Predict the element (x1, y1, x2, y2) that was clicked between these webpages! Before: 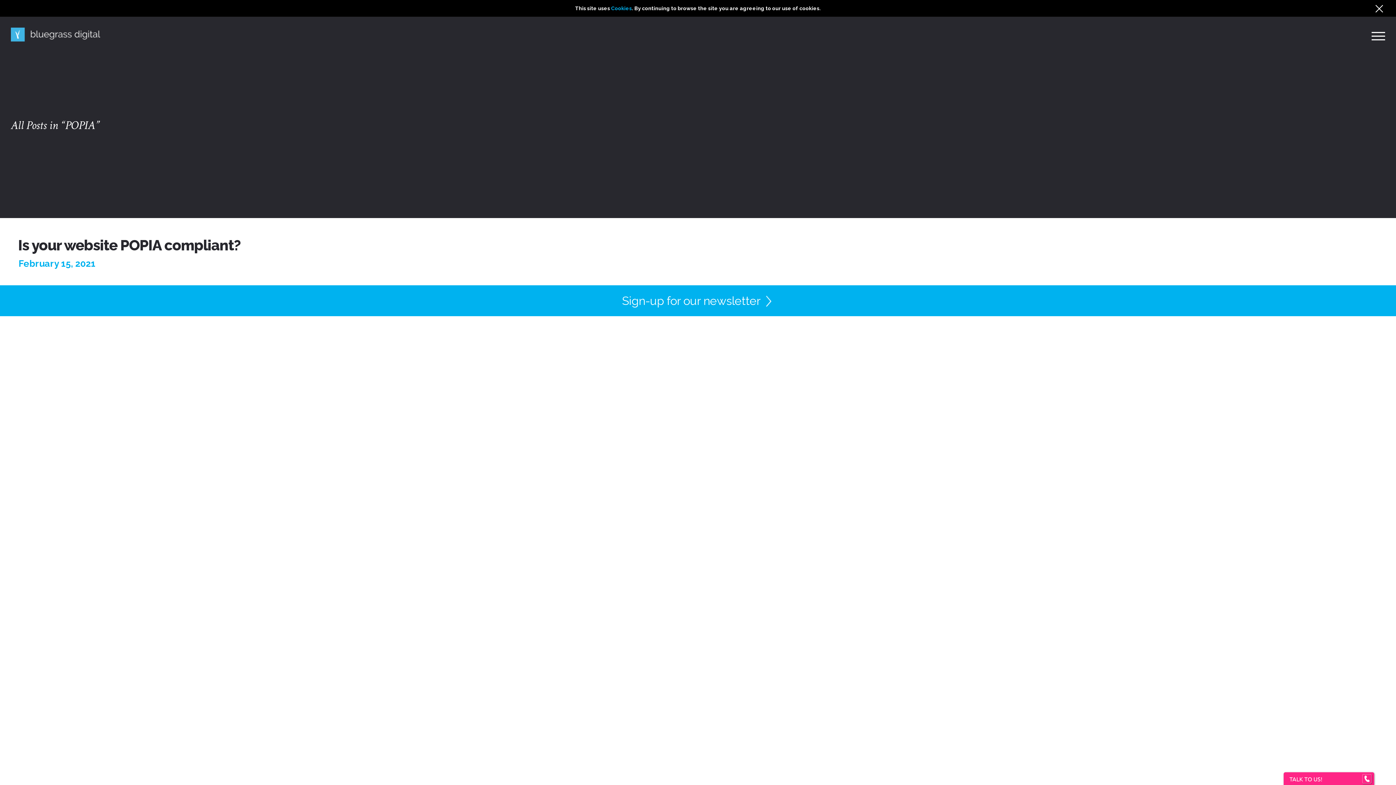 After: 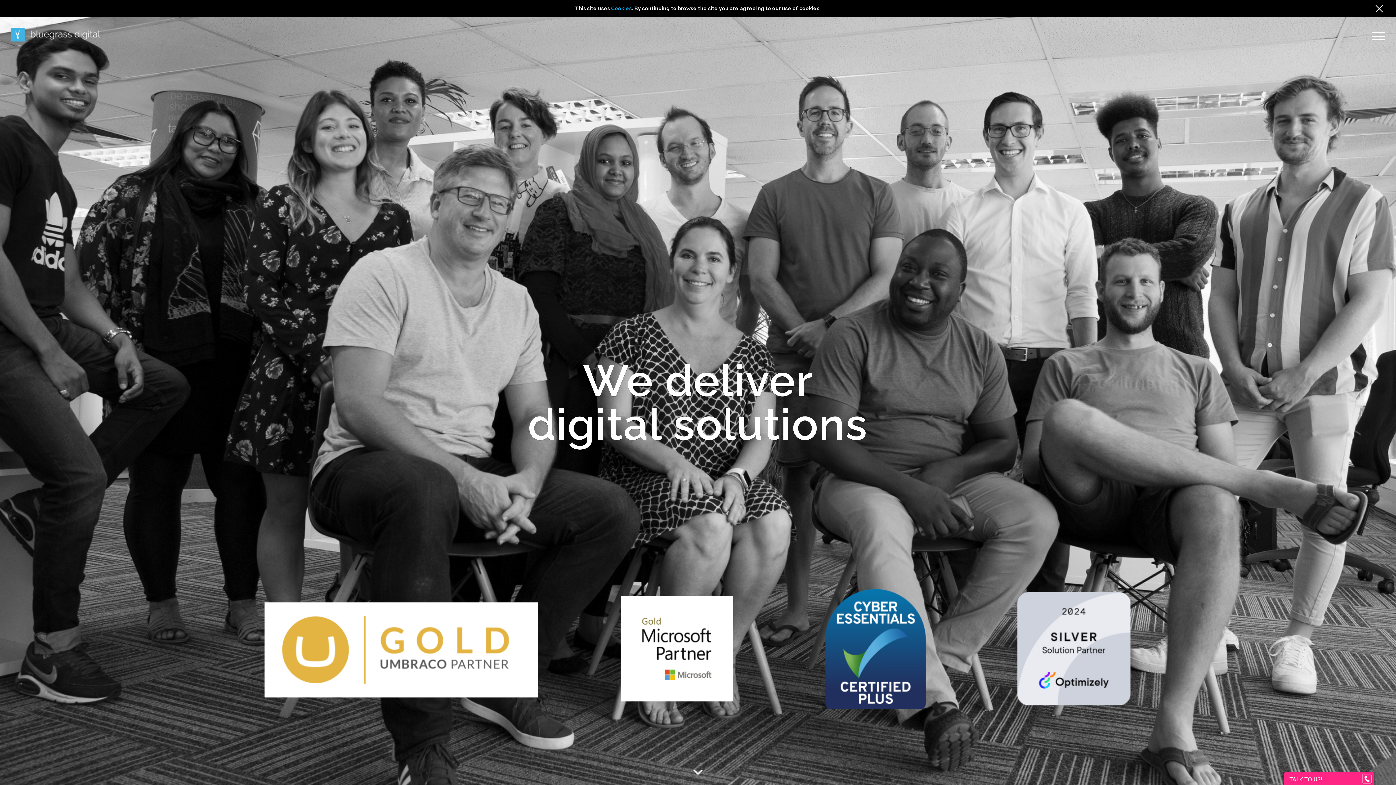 Action: label: Home bbox: (1358, 329, 1385, 343)